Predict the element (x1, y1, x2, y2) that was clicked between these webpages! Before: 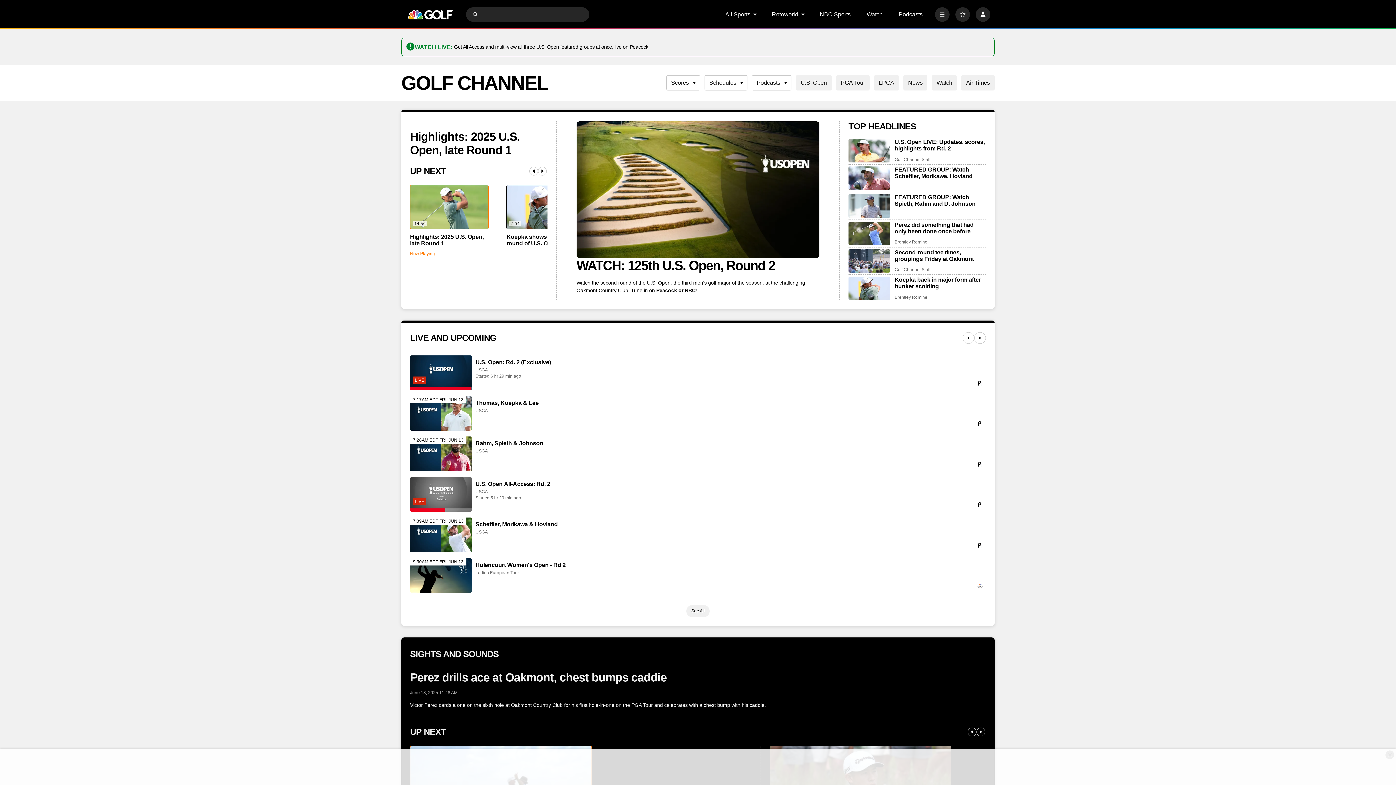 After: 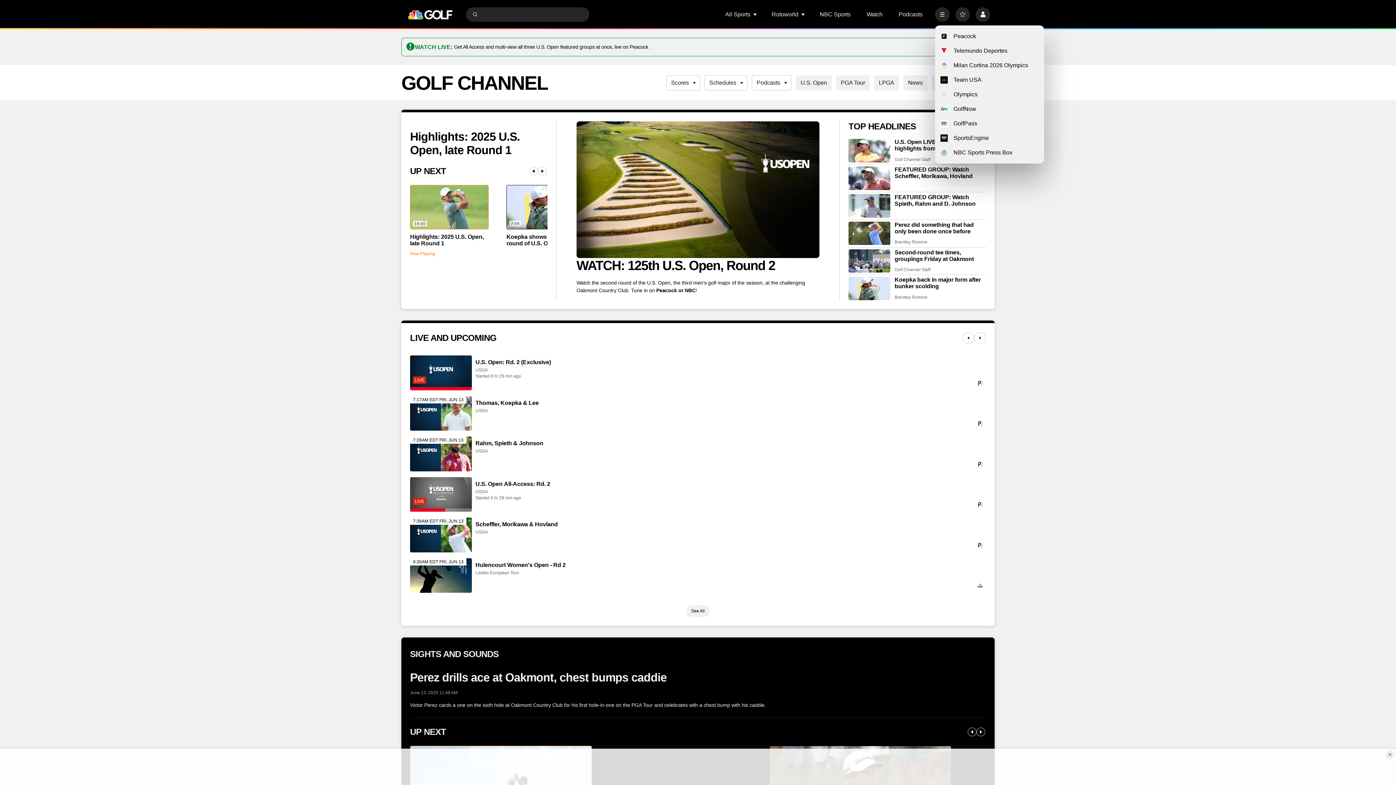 Action: bbox: (935, 7, 949, 21) label: More